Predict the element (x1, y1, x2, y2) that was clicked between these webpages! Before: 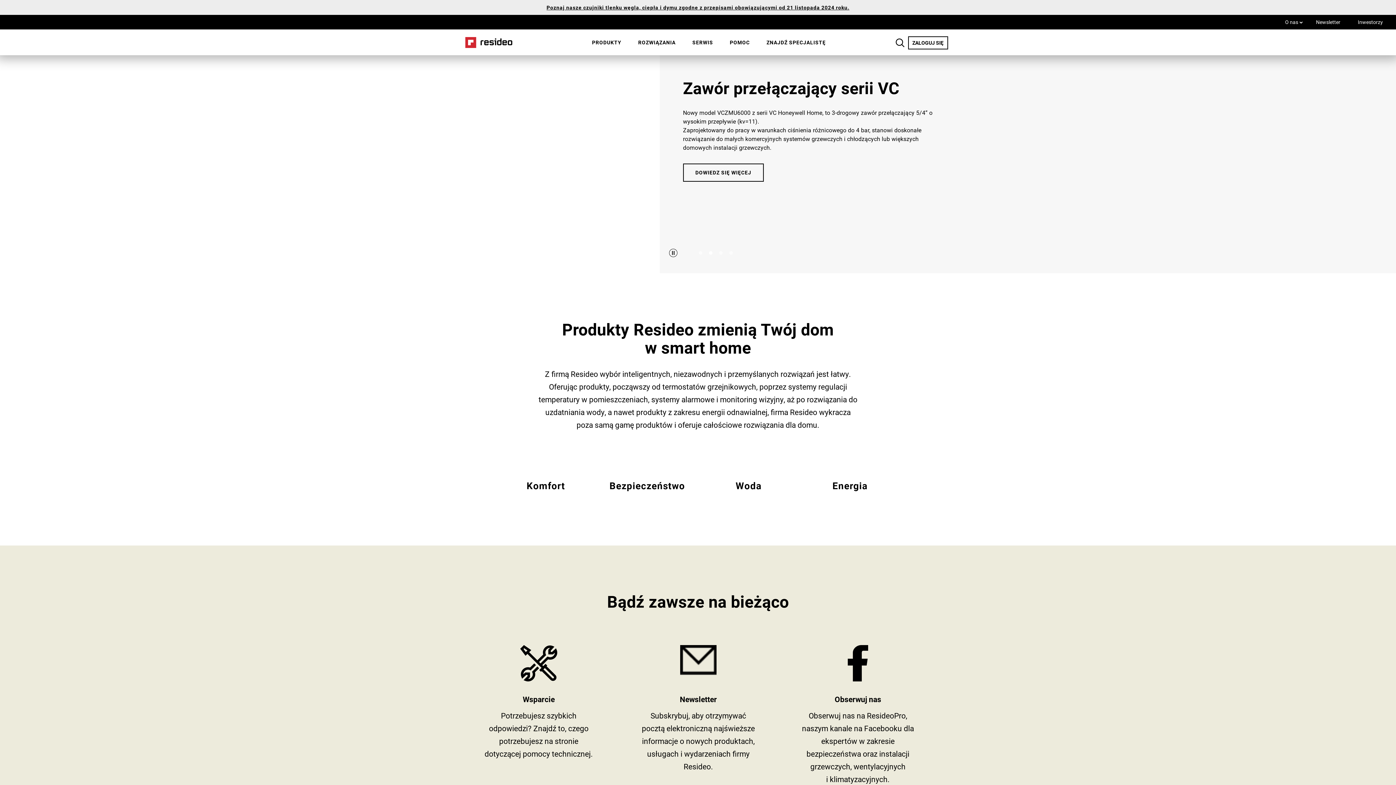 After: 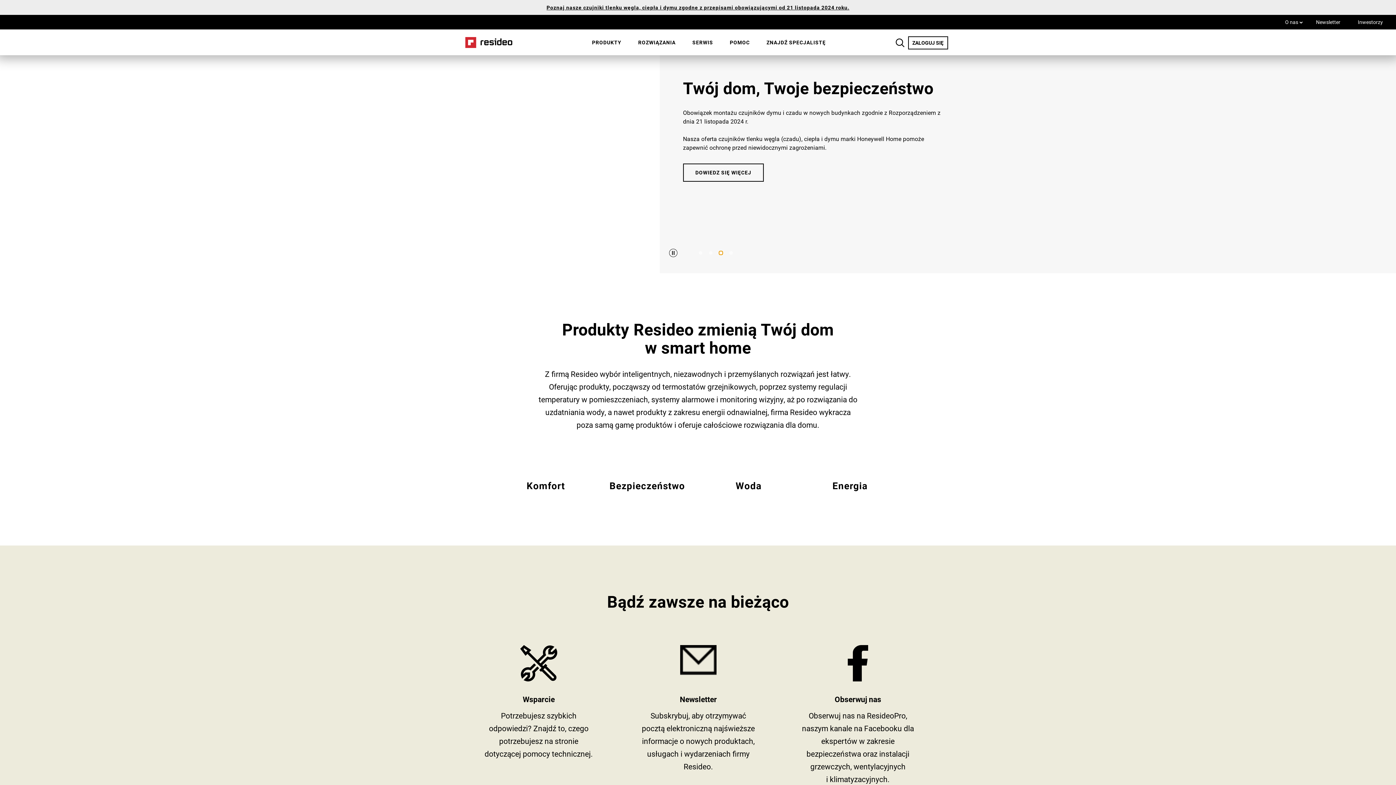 Action: bbox: (718, 250, 723, 255) label: Go to slide 3 of 4